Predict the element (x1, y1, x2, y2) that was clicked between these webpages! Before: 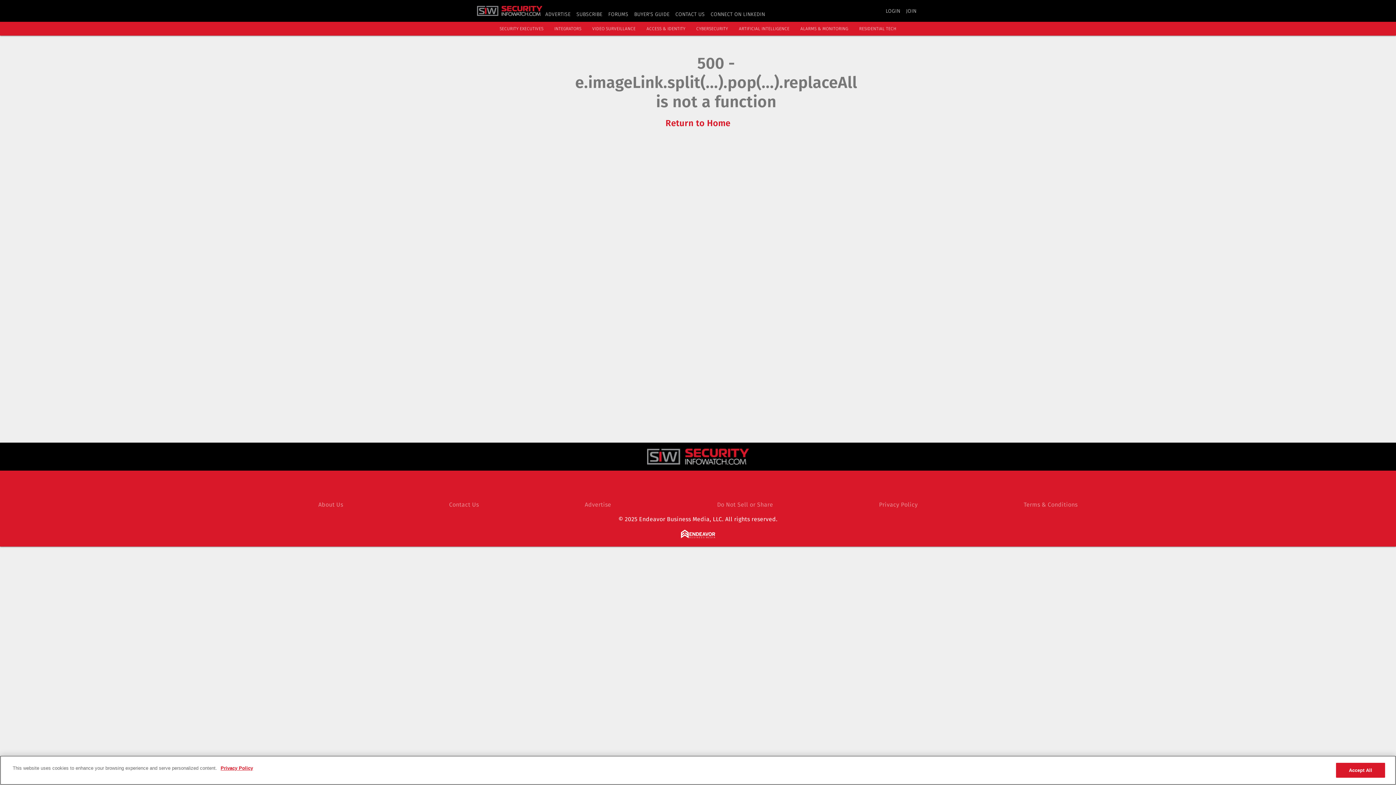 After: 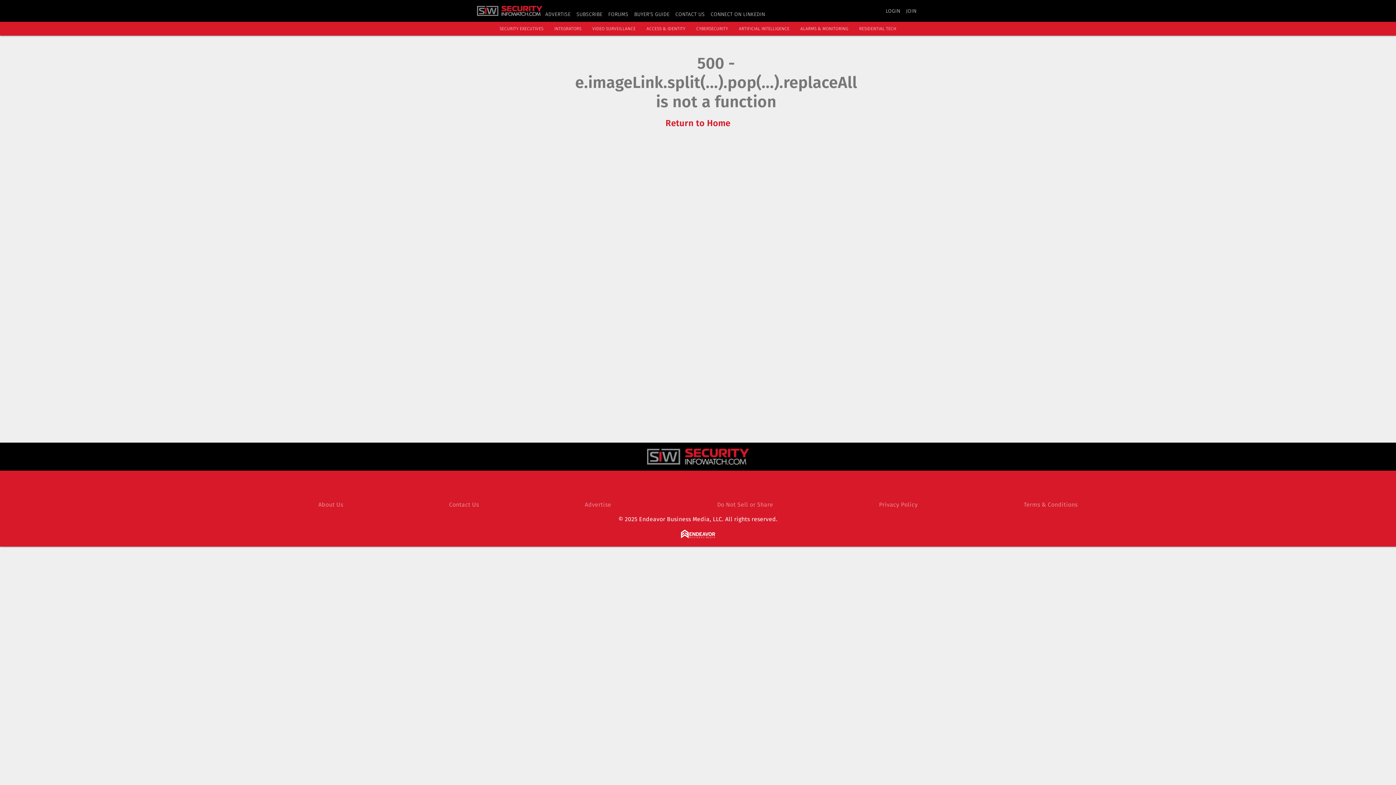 Action: bbox: (477, 0, 542, 21)